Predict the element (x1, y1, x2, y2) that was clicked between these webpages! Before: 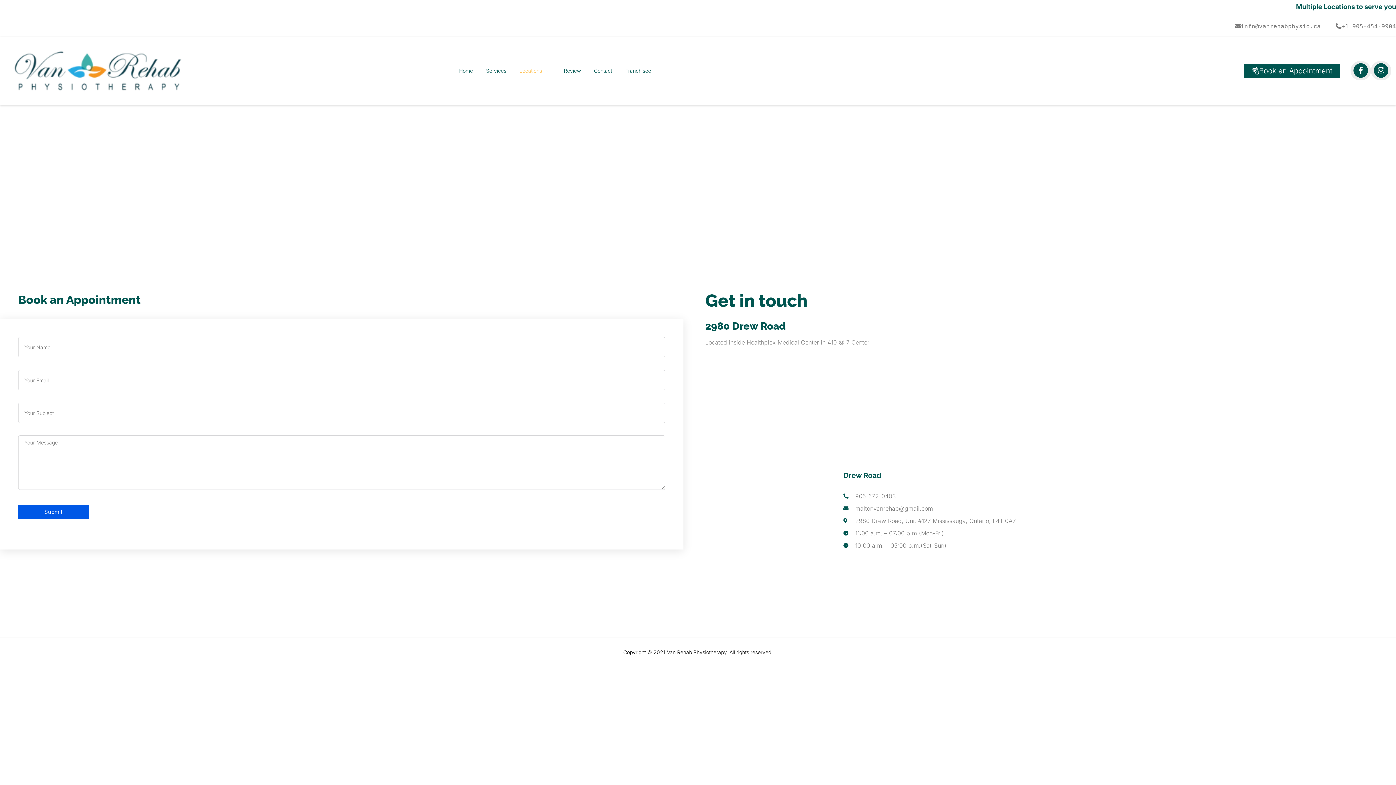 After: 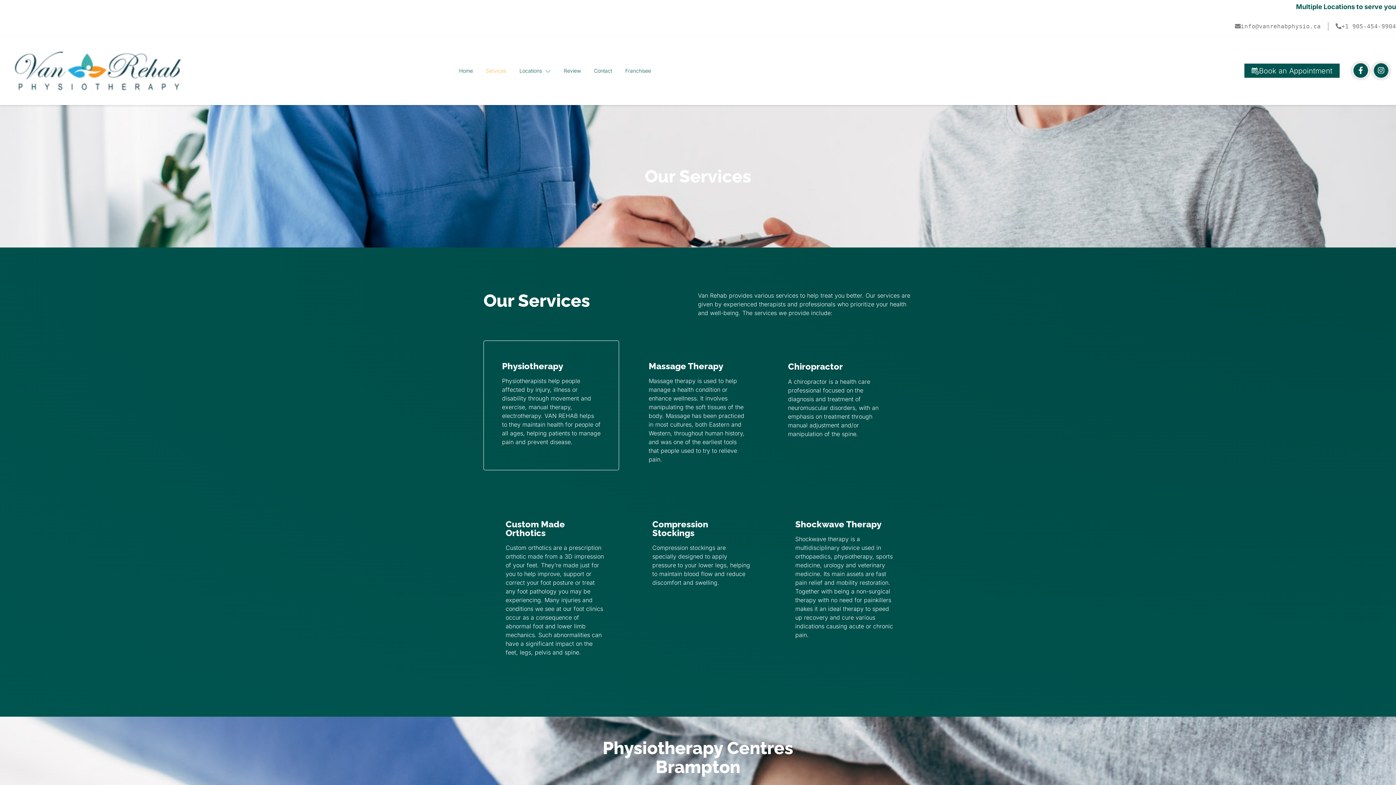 Action: bbox: (479, 54, 513, 87) label: Services